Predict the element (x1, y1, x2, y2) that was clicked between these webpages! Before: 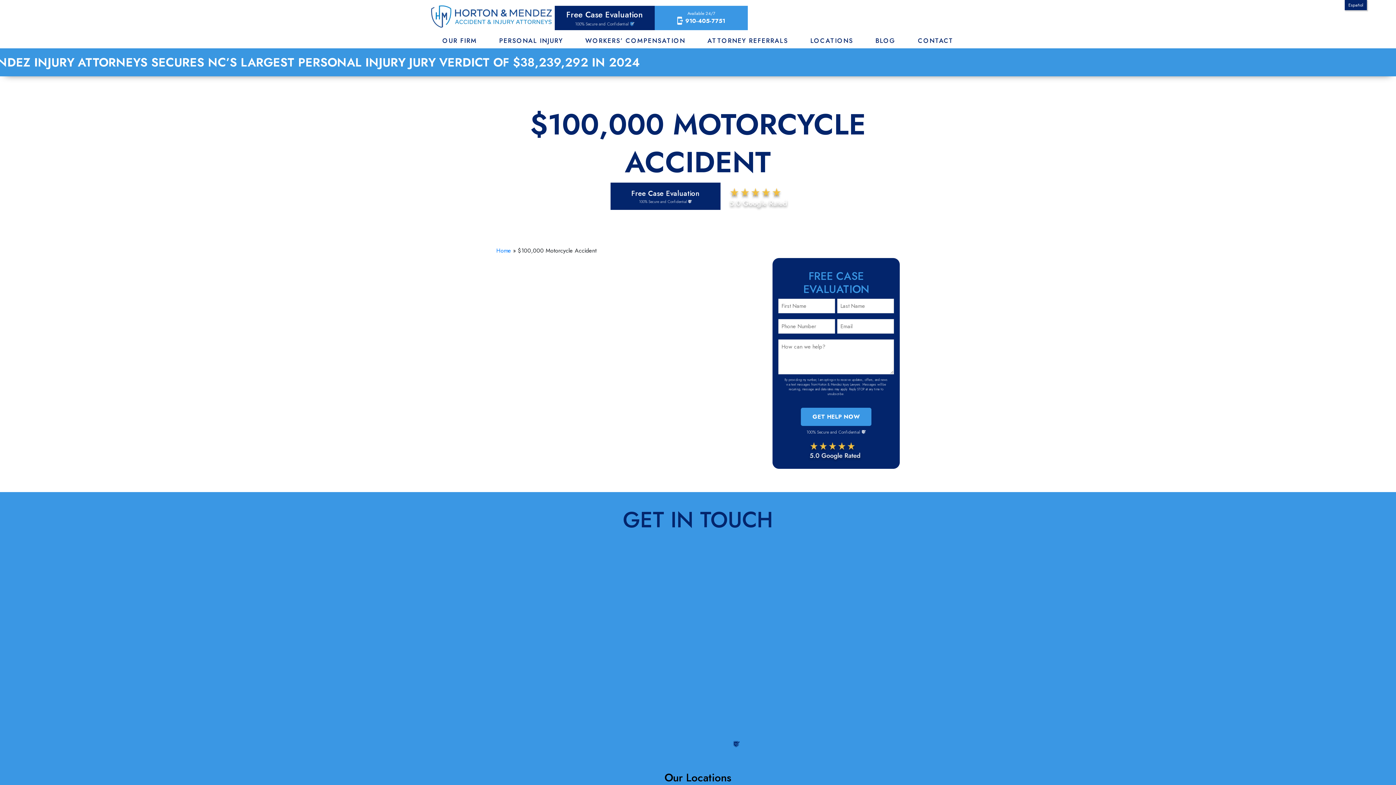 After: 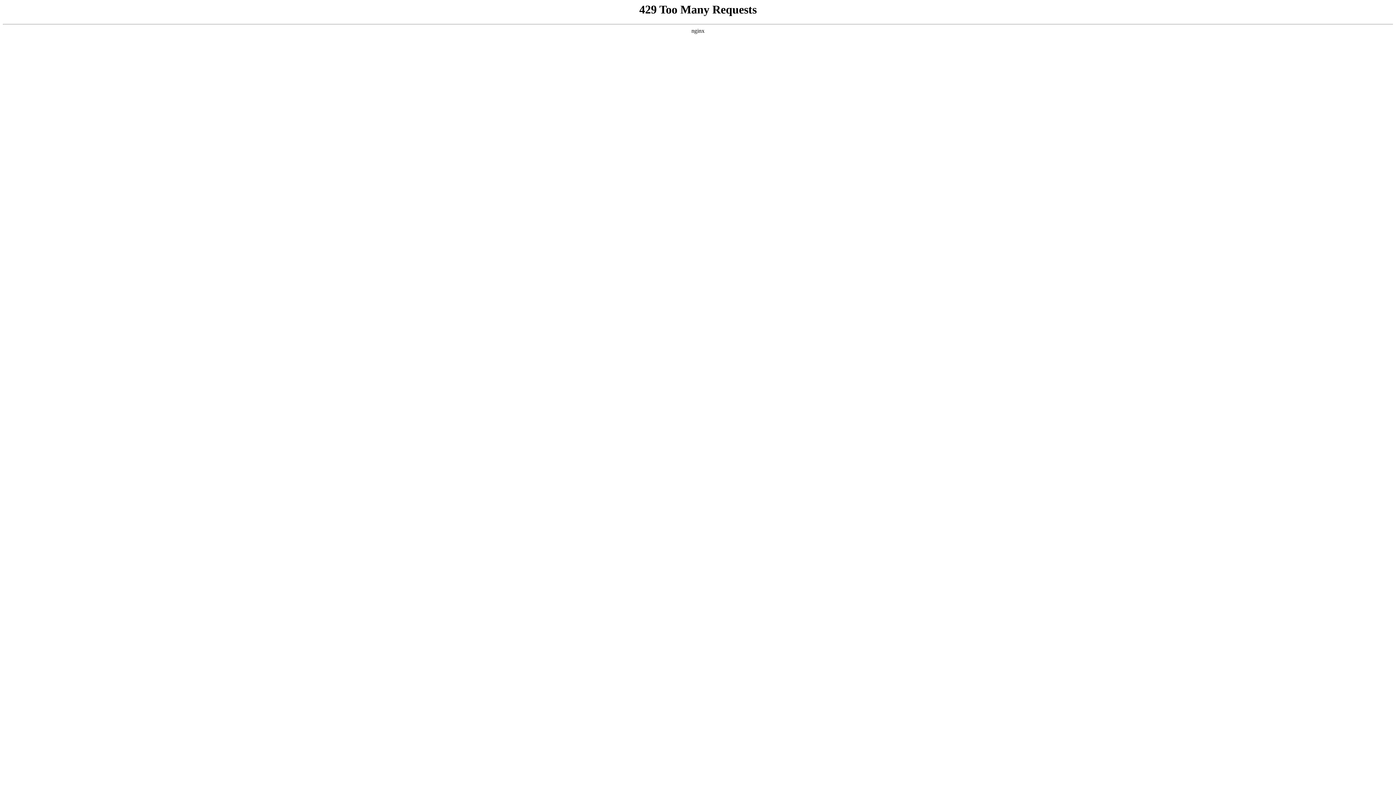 Action: bbox: (918, 36, 953, 45) label: CONTACT